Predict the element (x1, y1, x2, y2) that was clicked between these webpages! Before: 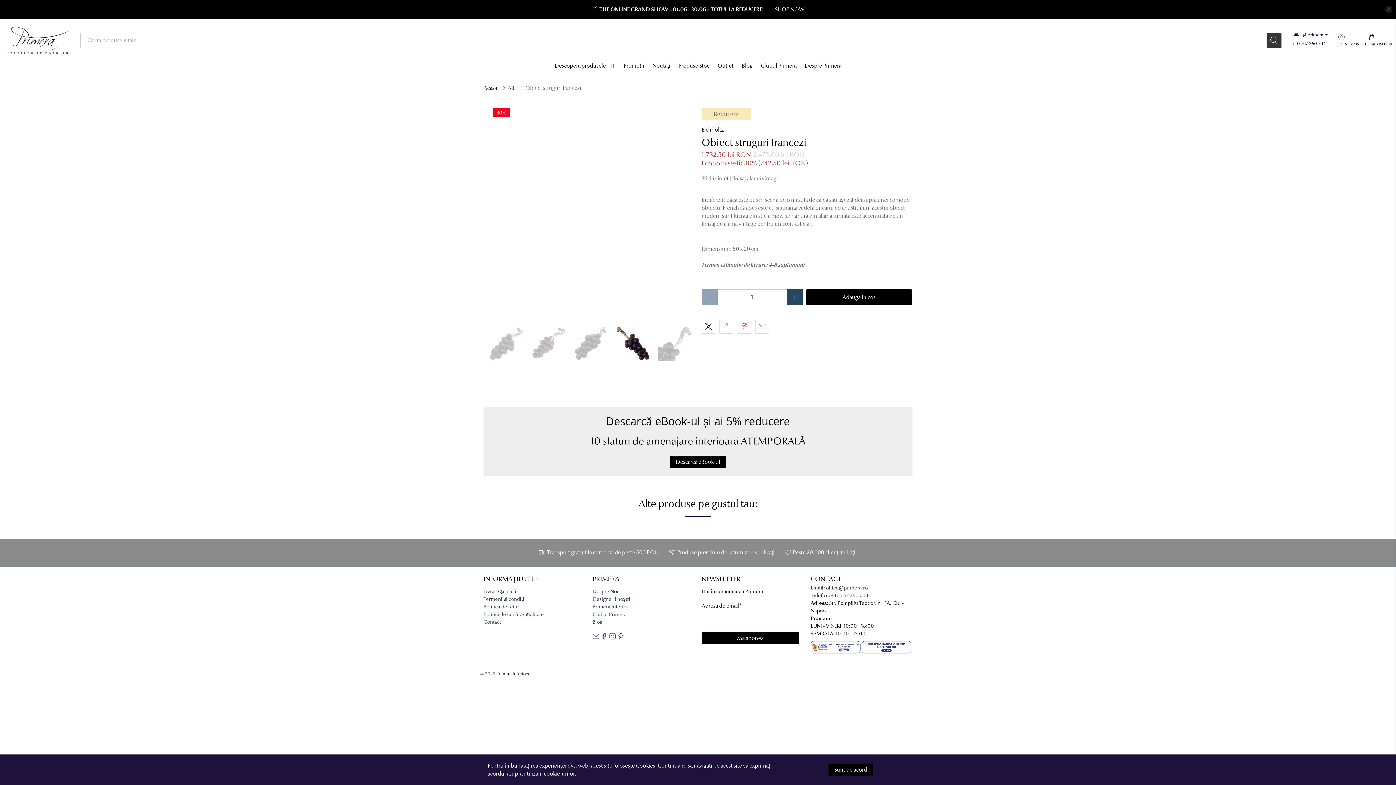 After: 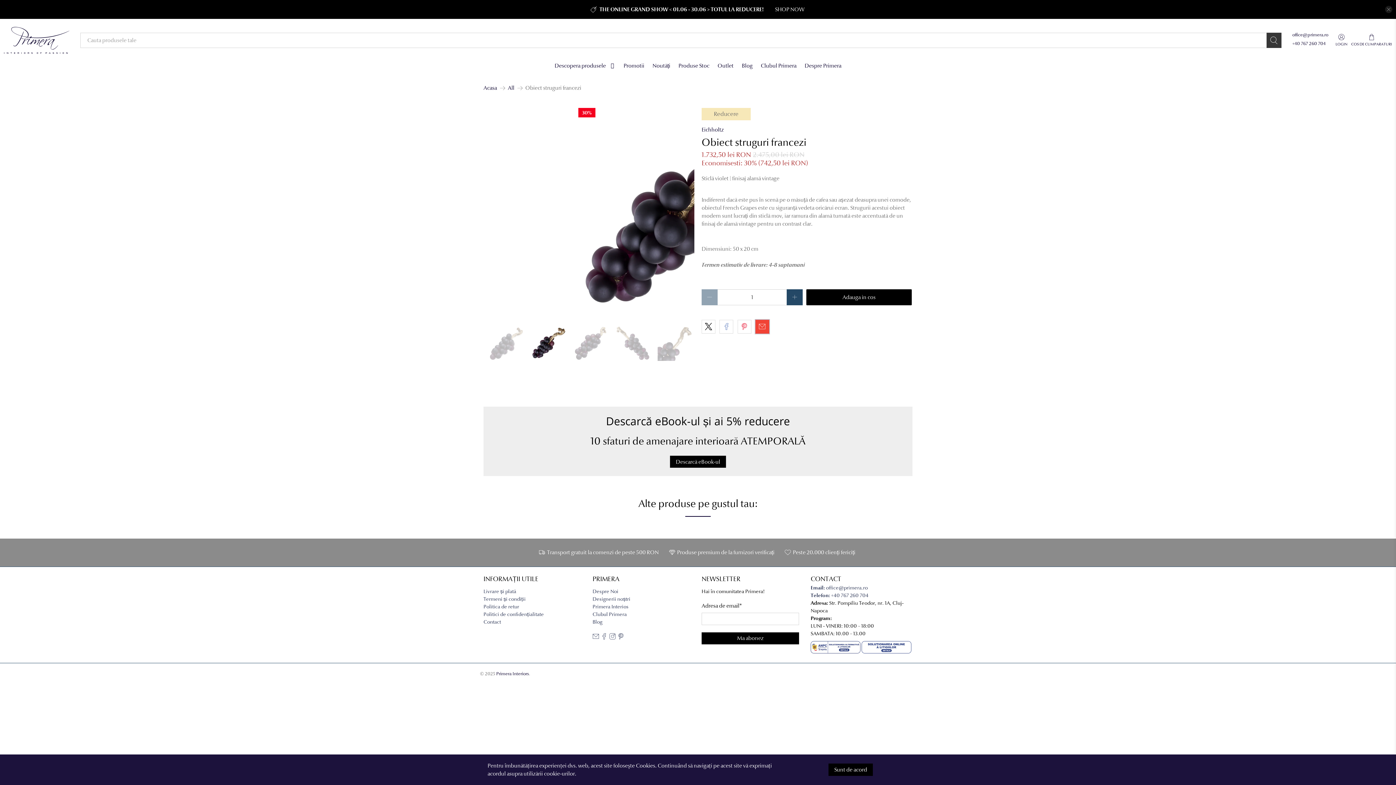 Action: bbox: (755, 319, 769, 333)